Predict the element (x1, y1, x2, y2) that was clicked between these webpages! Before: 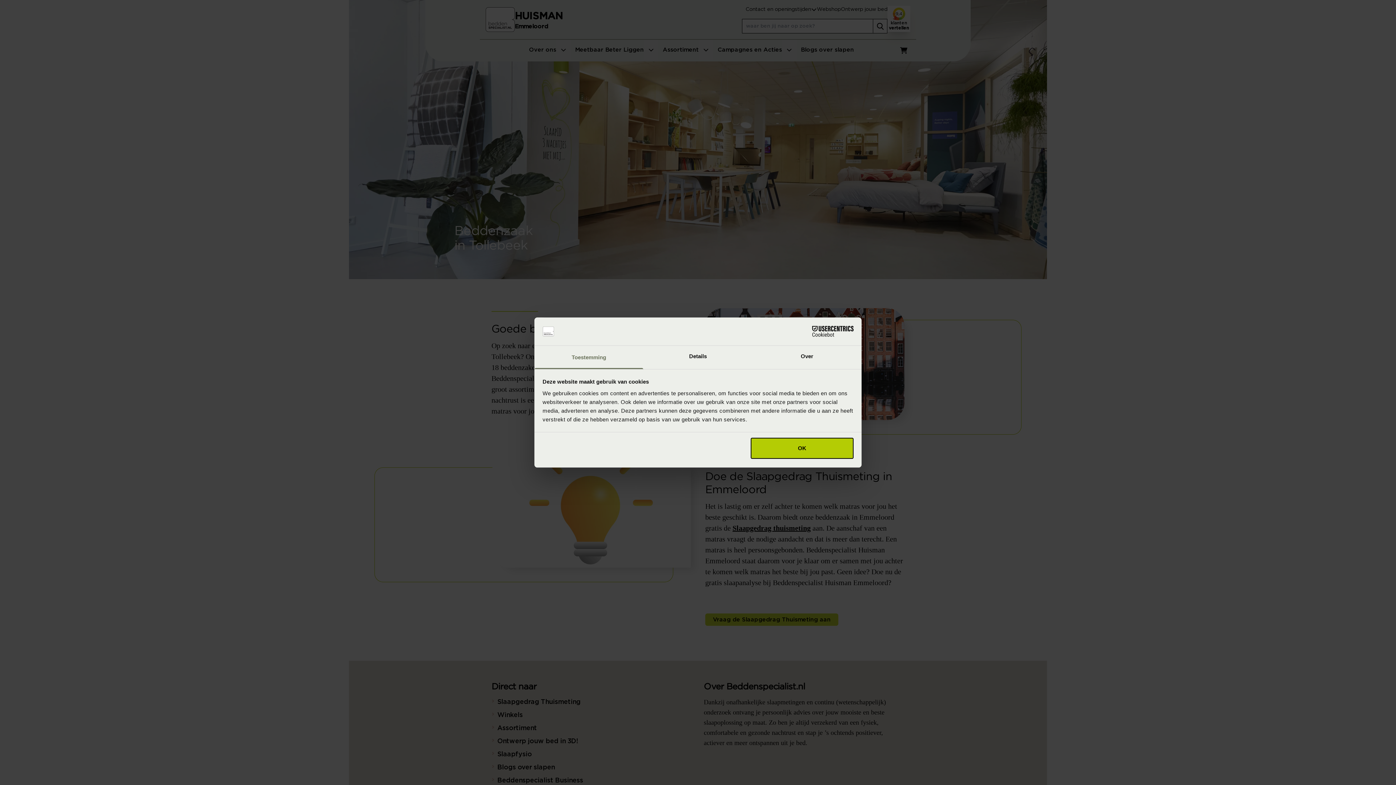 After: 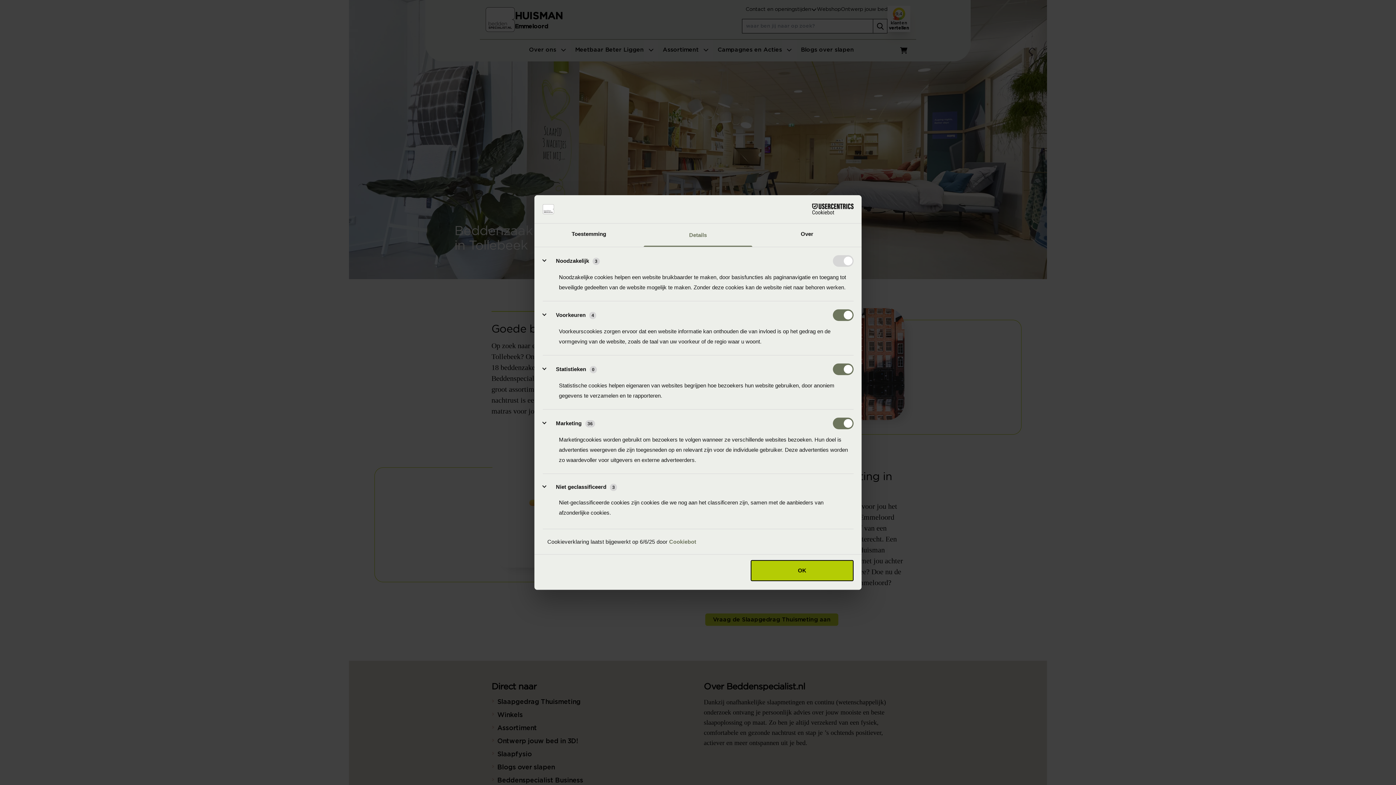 Action: bbox: (643, 345, 752, 369) label: Details